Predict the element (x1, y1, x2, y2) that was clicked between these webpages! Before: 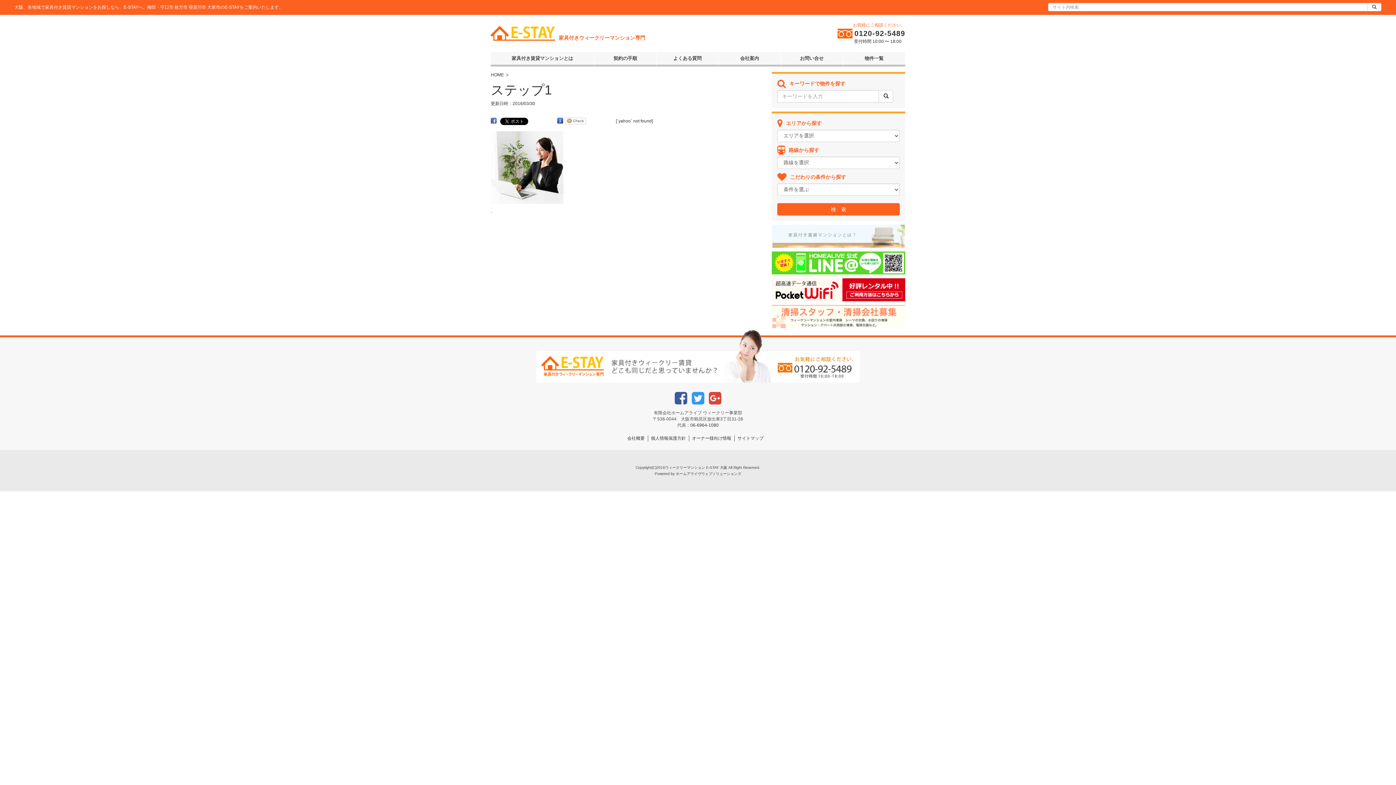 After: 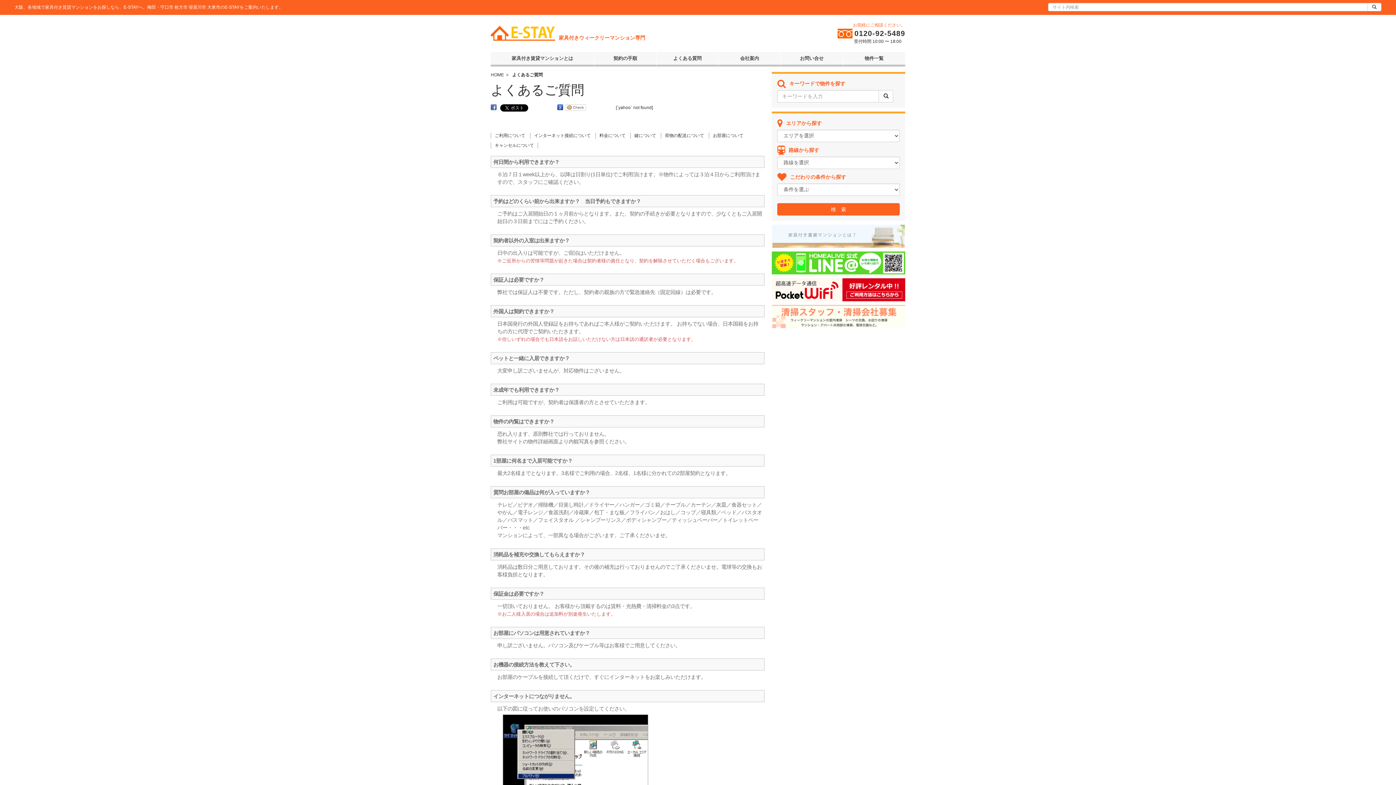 Action: label: よくある質問 bbox: (656, 52, 718, 64)